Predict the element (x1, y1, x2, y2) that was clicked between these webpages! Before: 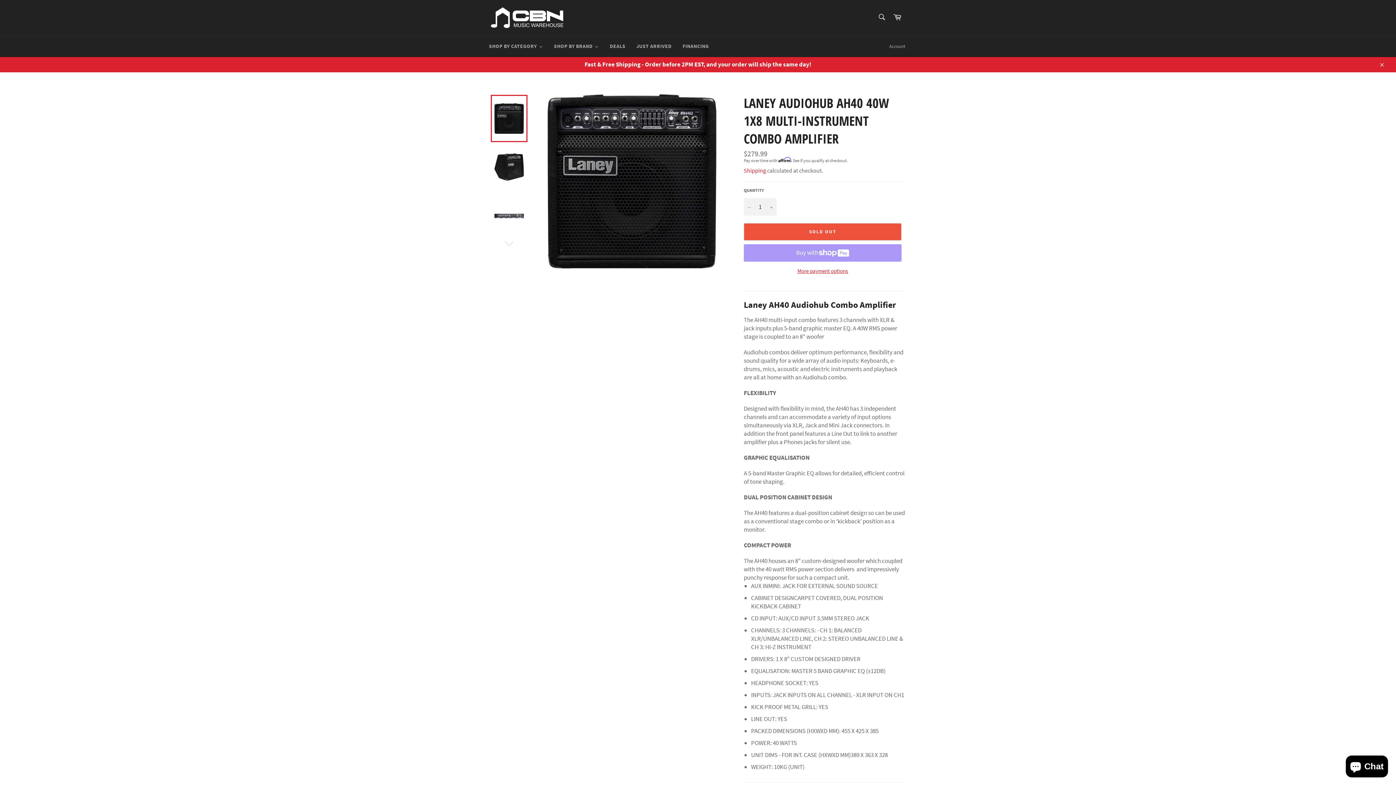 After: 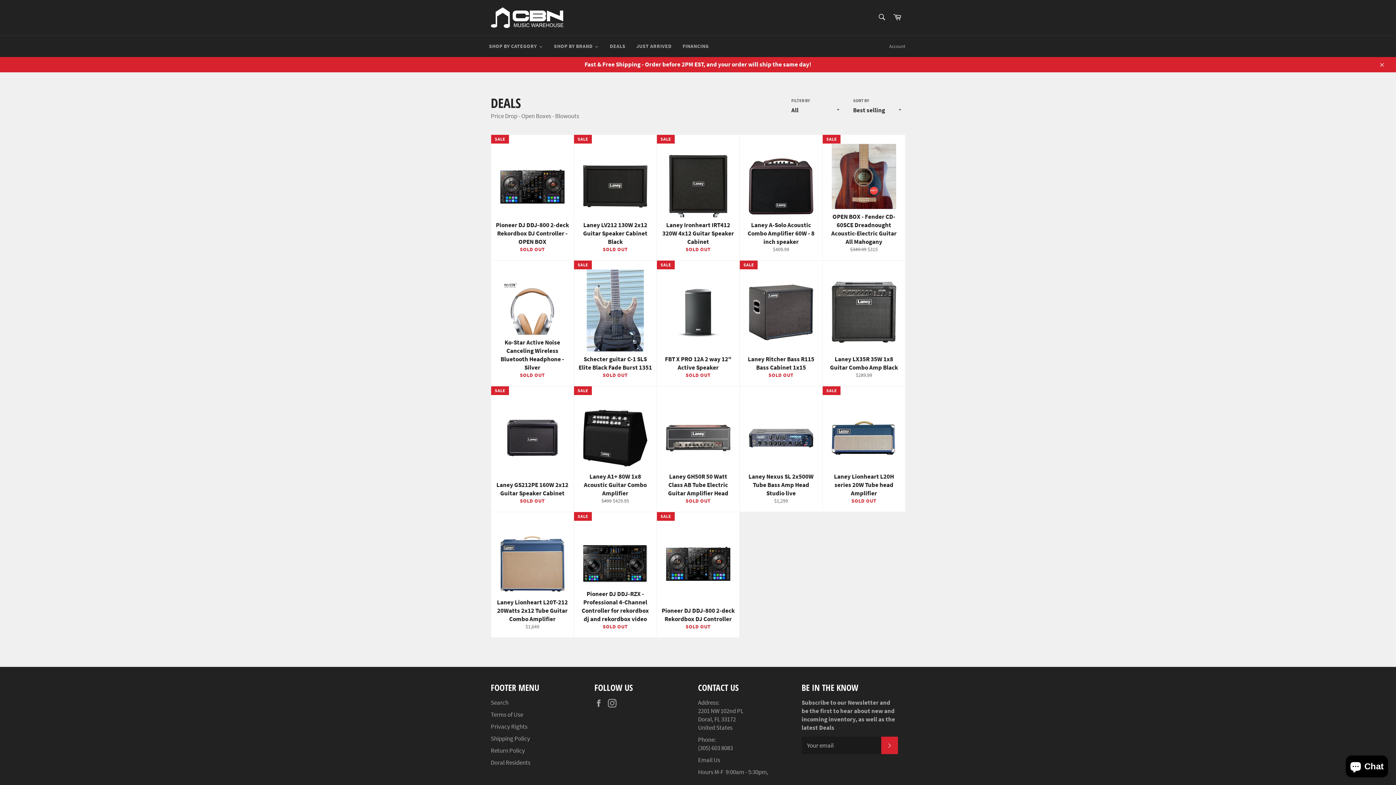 Action: label: DEALS bbox: (604, 35, 631, 57)